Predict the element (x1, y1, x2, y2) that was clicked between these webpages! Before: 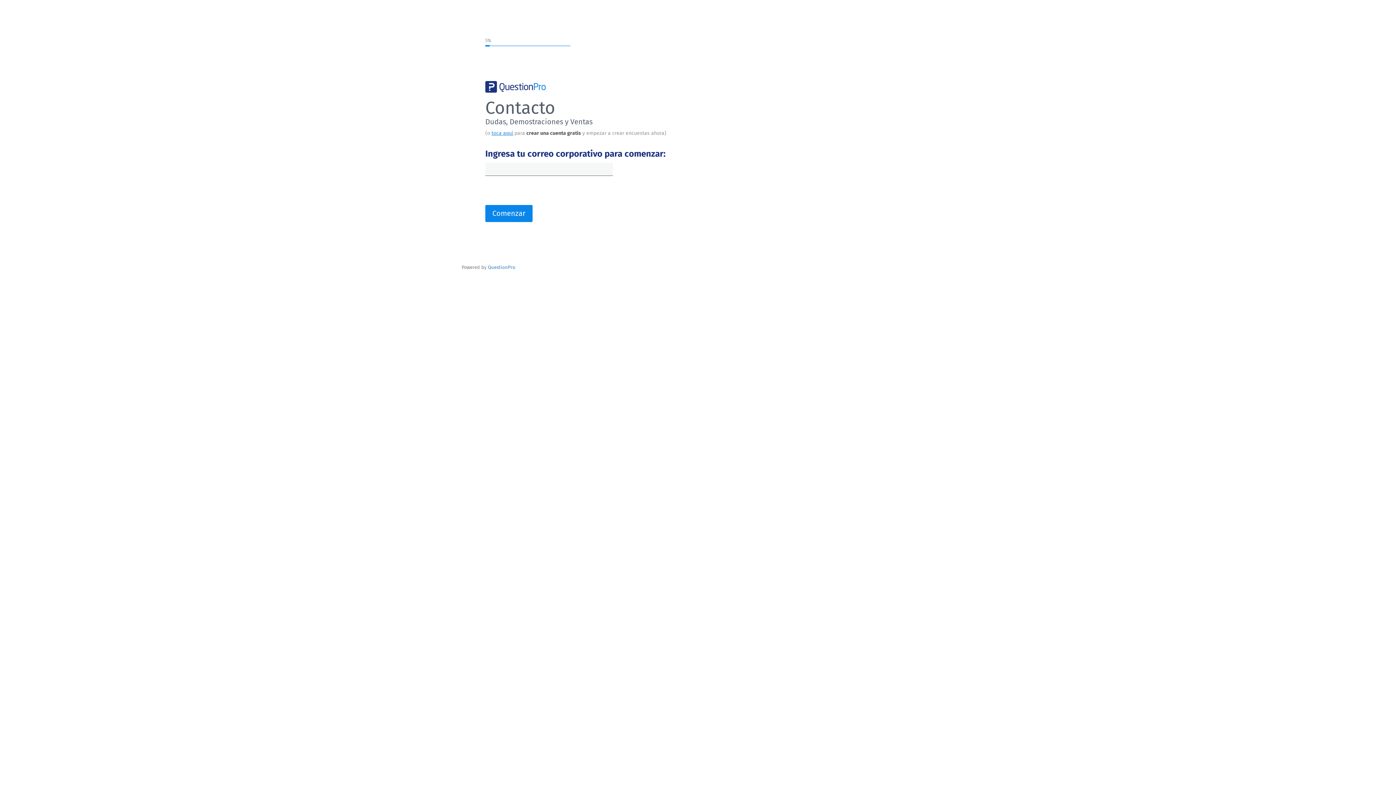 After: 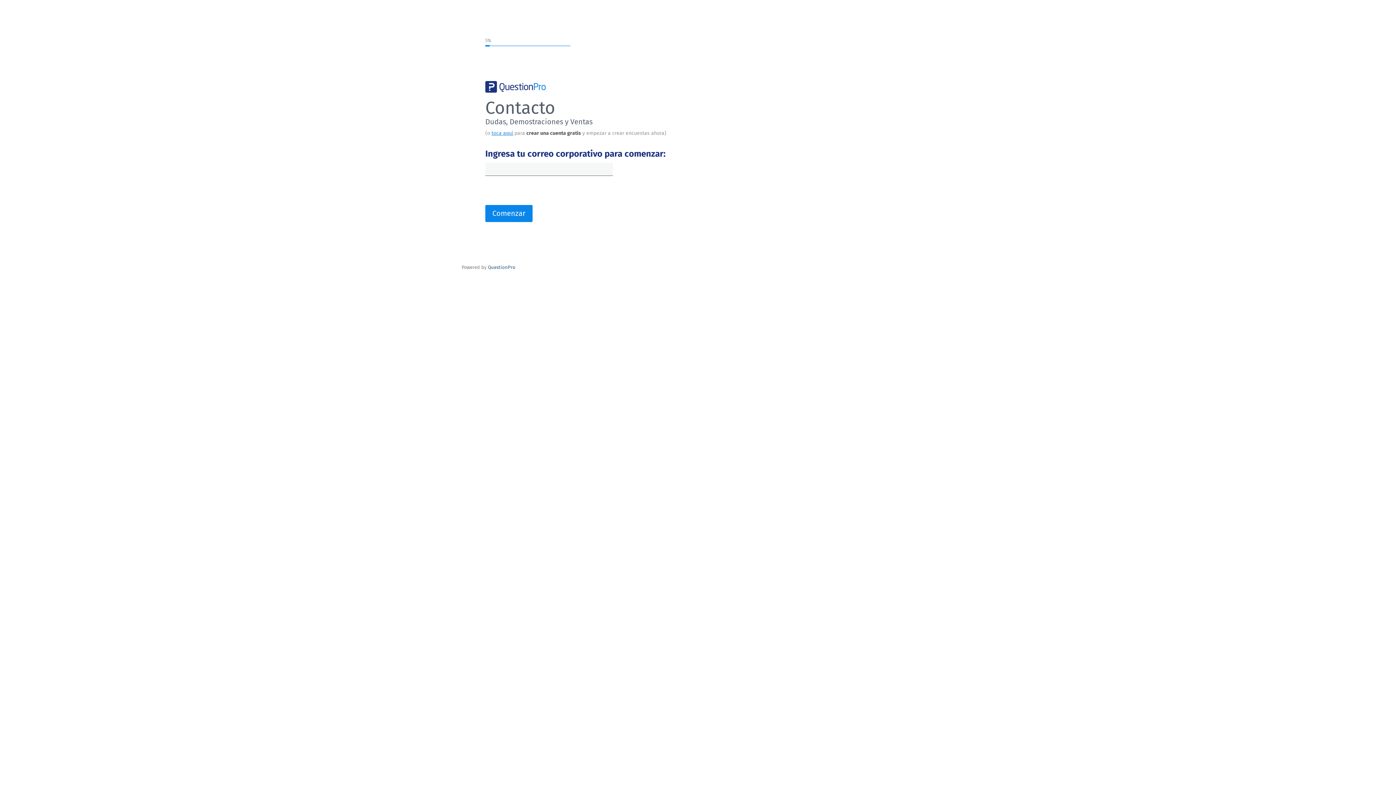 Action: label: Powered by QuestionPro bbox: (488, 264, 515, 270)